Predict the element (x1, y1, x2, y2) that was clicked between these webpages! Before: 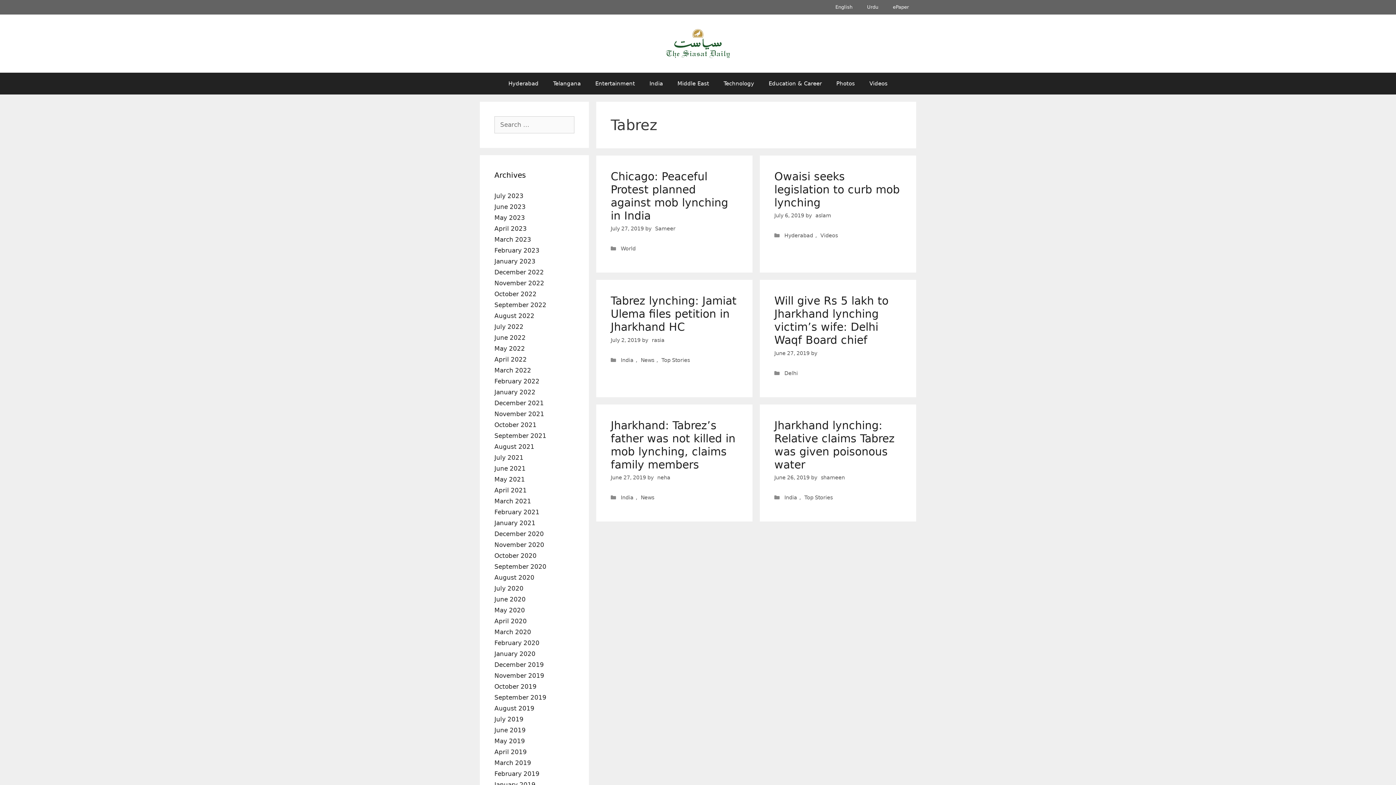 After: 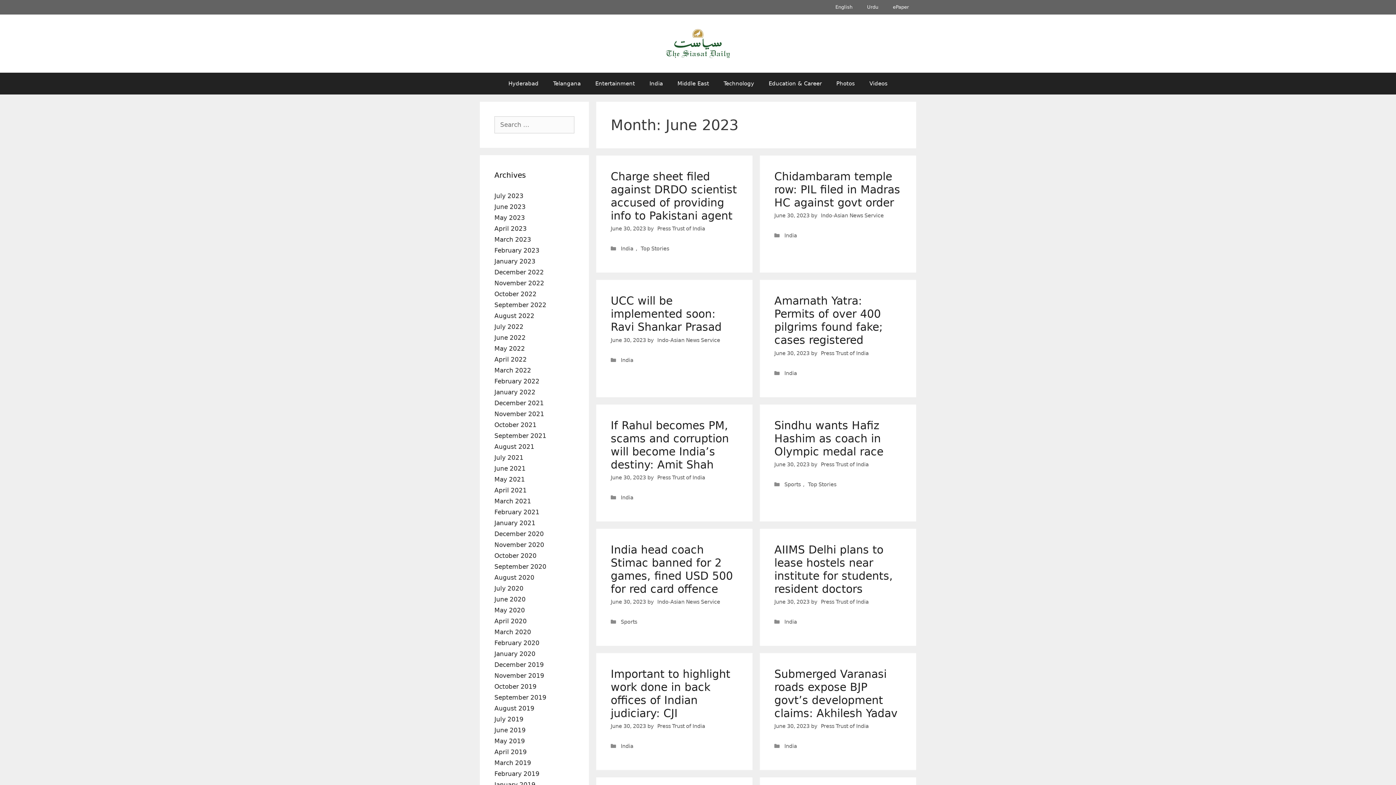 Action: label: June 2023 bbox: (494, 203, 525, 210)